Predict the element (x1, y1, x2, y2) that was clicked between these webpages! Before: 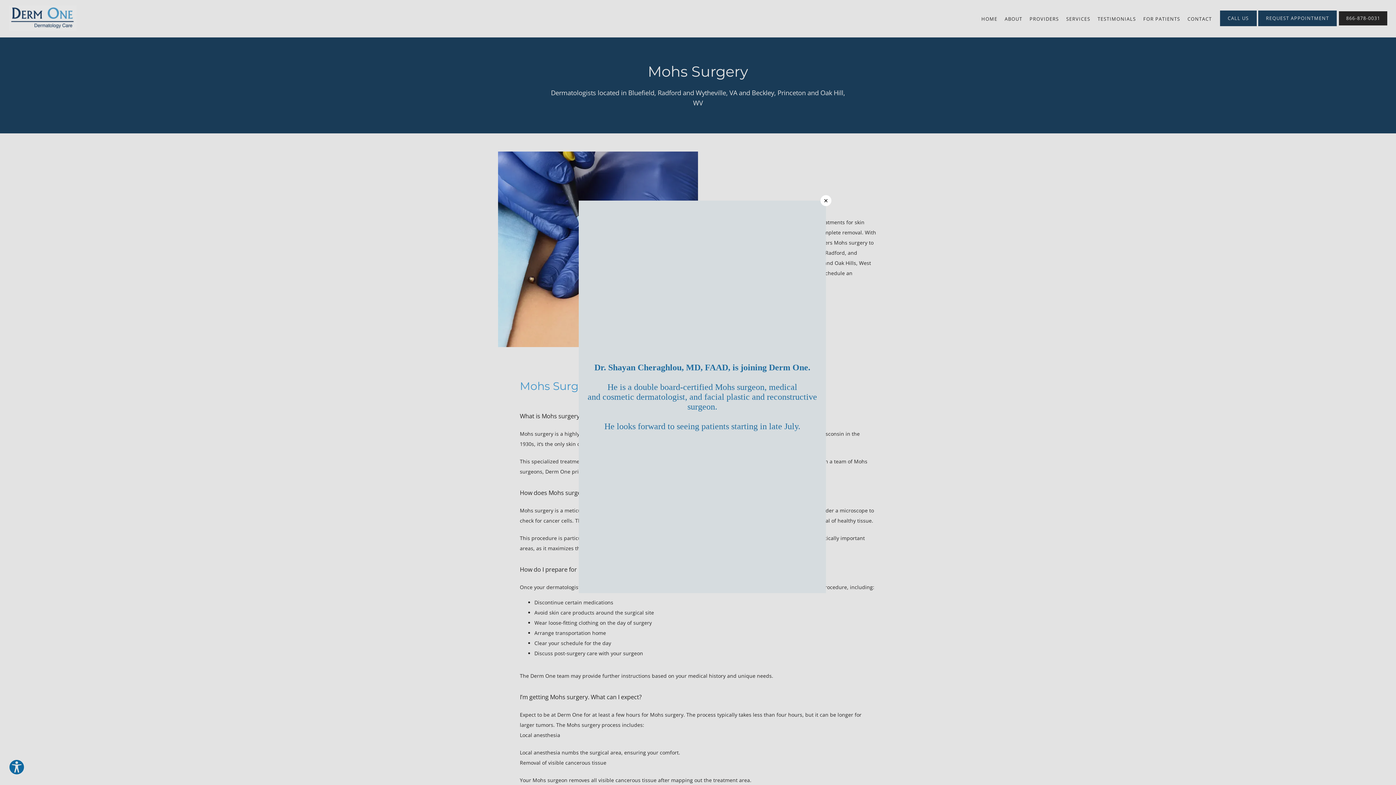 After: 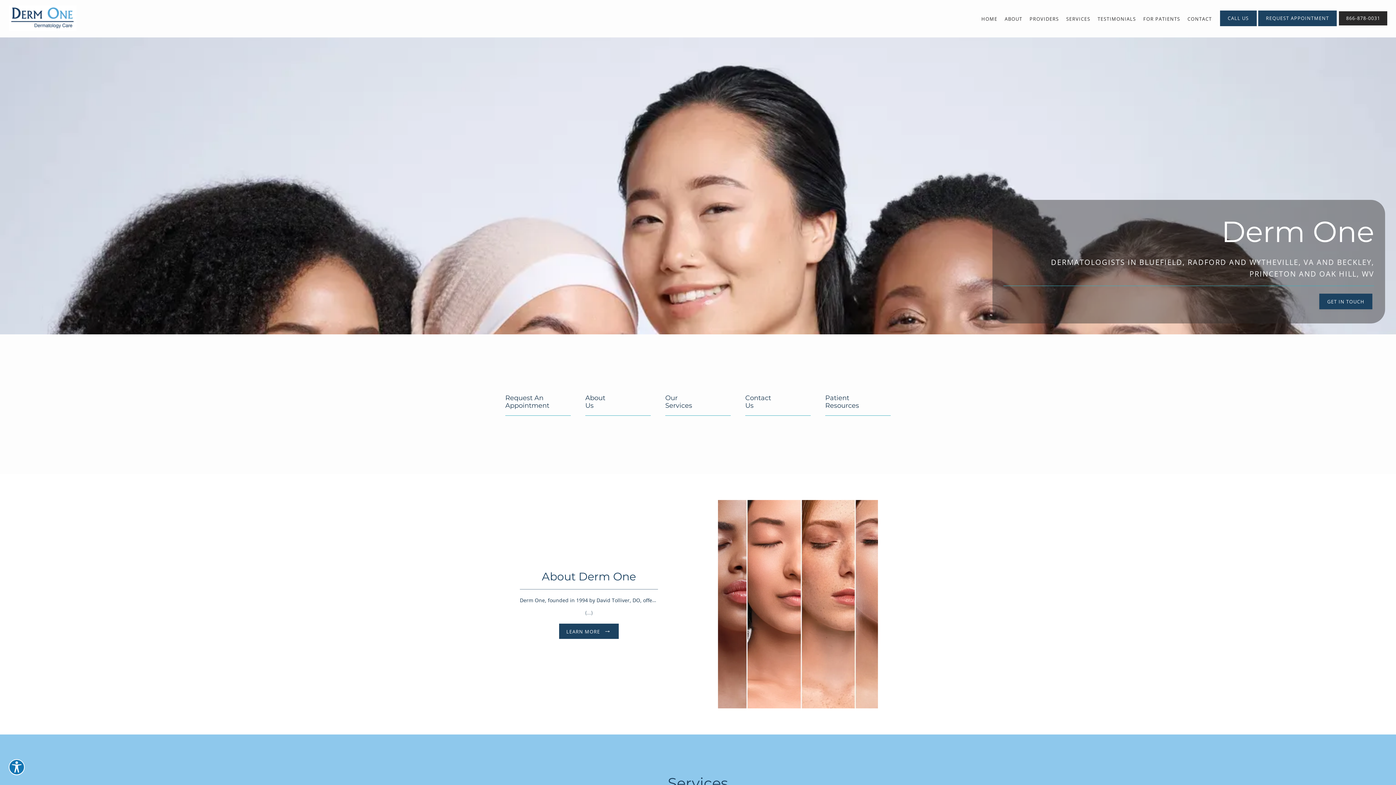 Action: bbox: (578, 200, 826, 593) label: ×

Dr. Shayan Cheraghlou, MD, FAAD, is joining Derm One.

He is a double board-certified Mohs surgeon, medical
and cosmetic dermatologist, and facial plastic and reconstructive surgeon.

He looks forward to seeing patients starting in late July.